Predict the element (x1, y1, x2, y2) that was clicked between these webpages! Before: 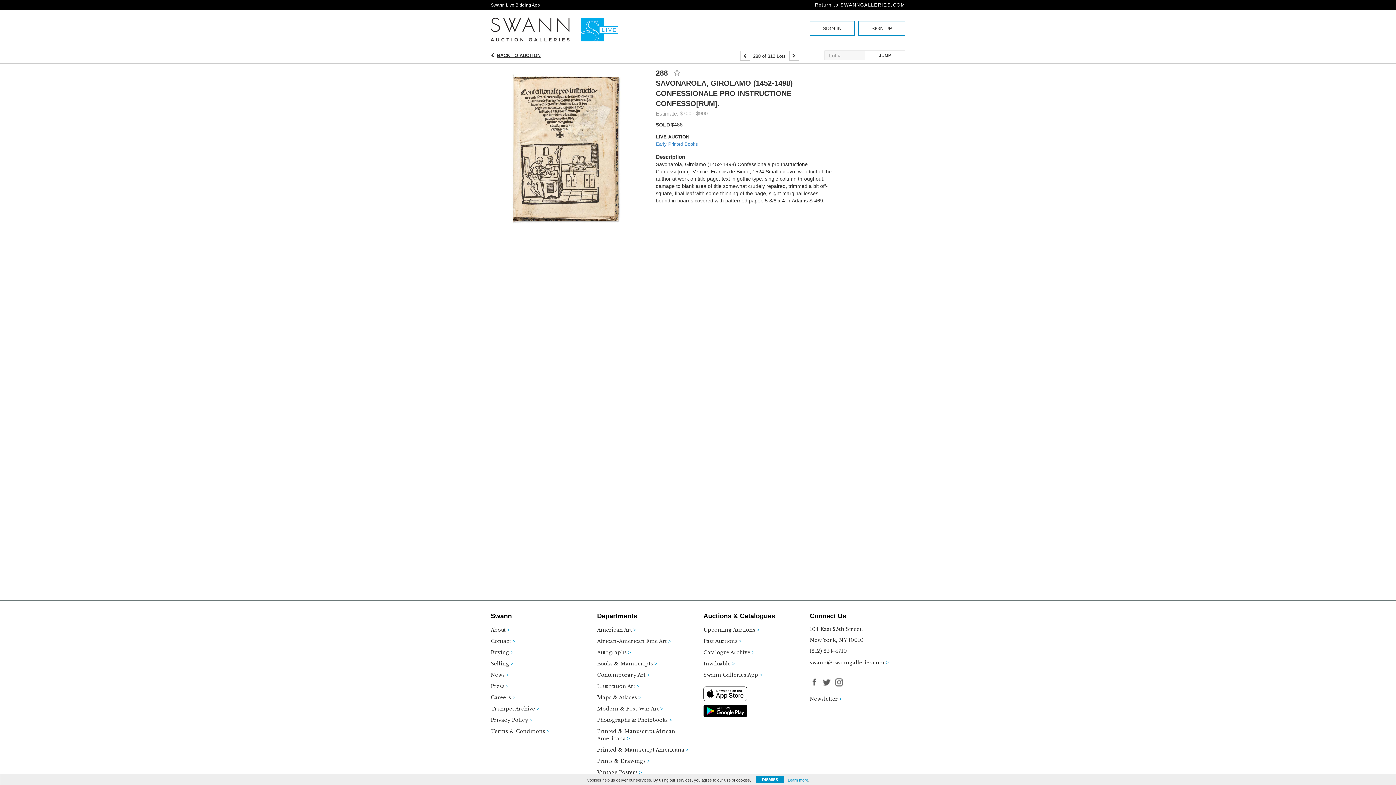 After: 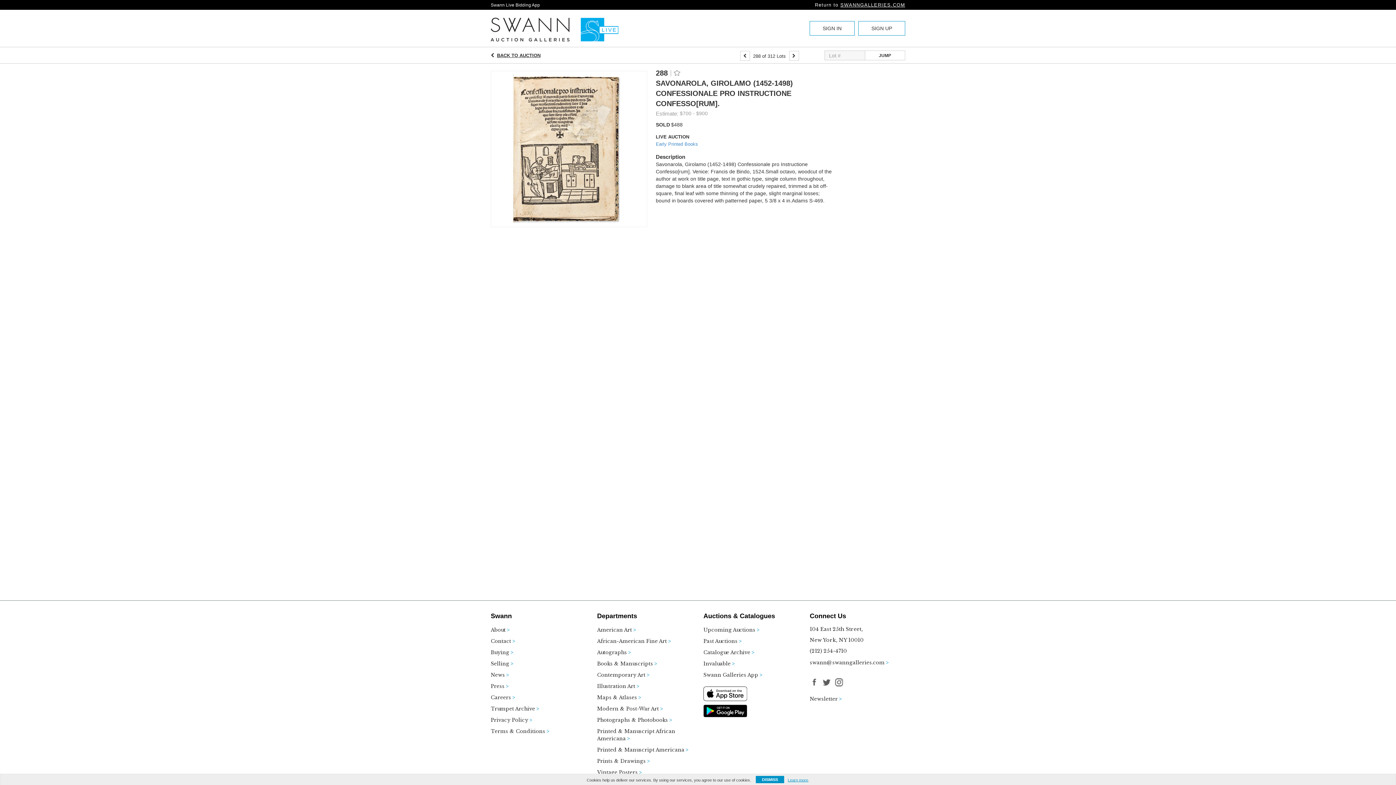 Action: bbox: (703, 686, 775, 701)